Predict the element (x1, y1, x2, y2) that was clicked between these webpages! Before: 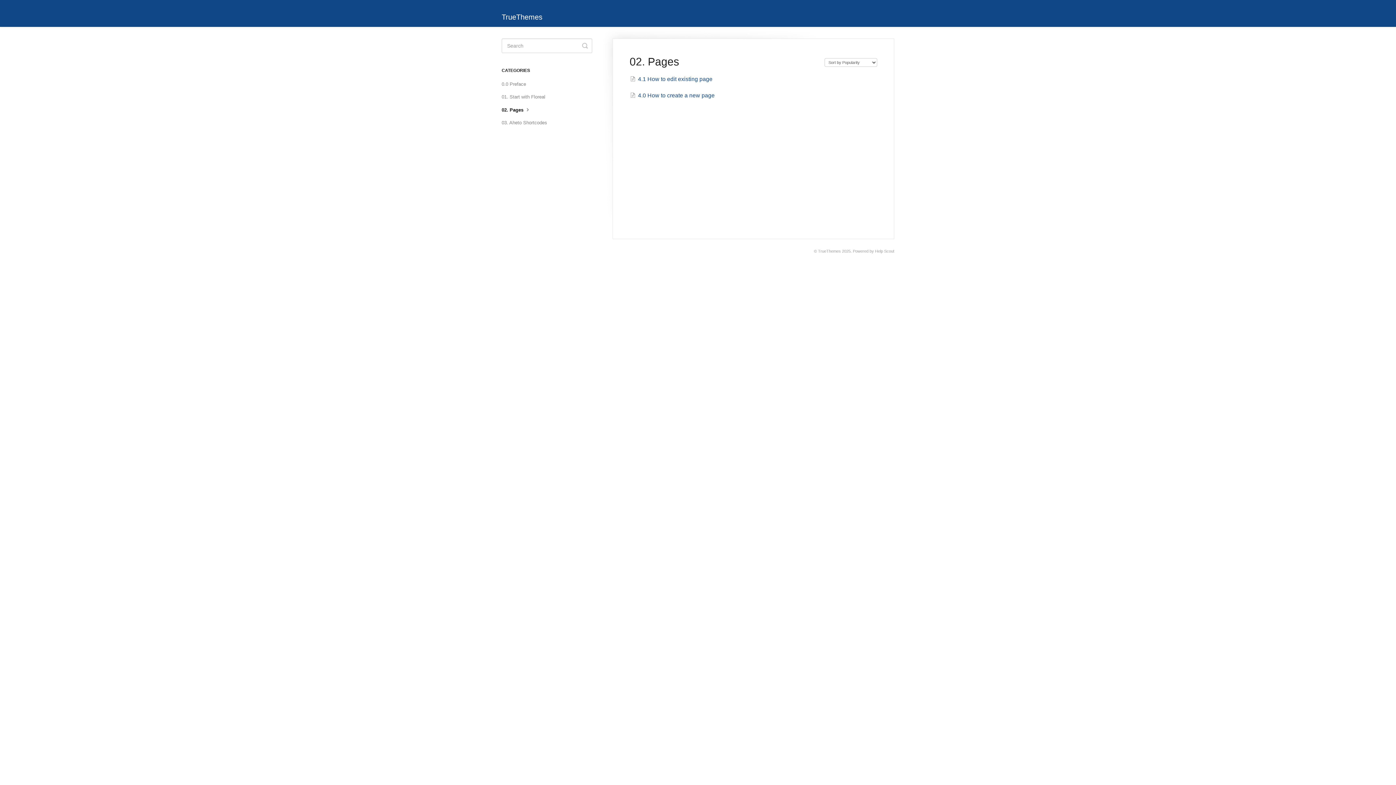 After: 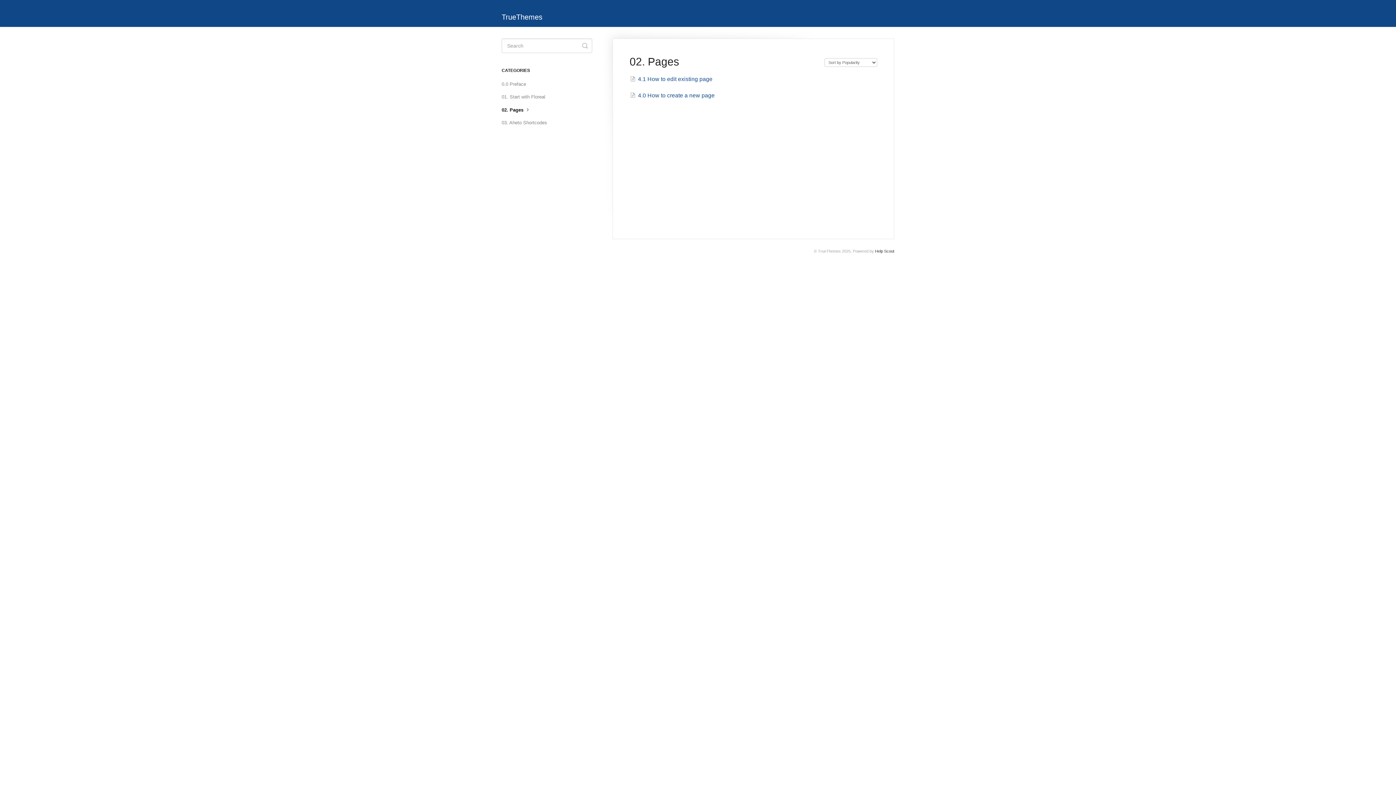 Action: label: Help Scout bbox: (875, 249, 894, 253)